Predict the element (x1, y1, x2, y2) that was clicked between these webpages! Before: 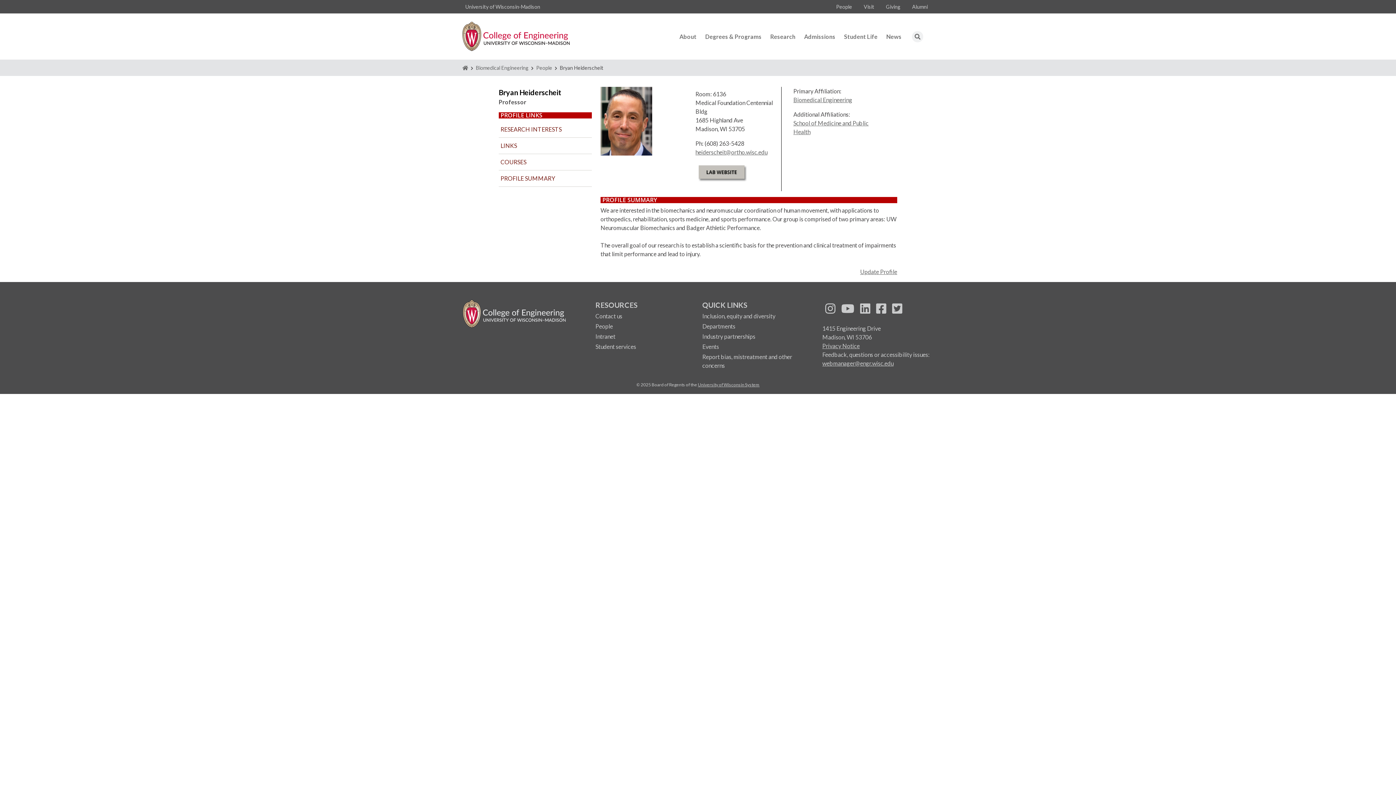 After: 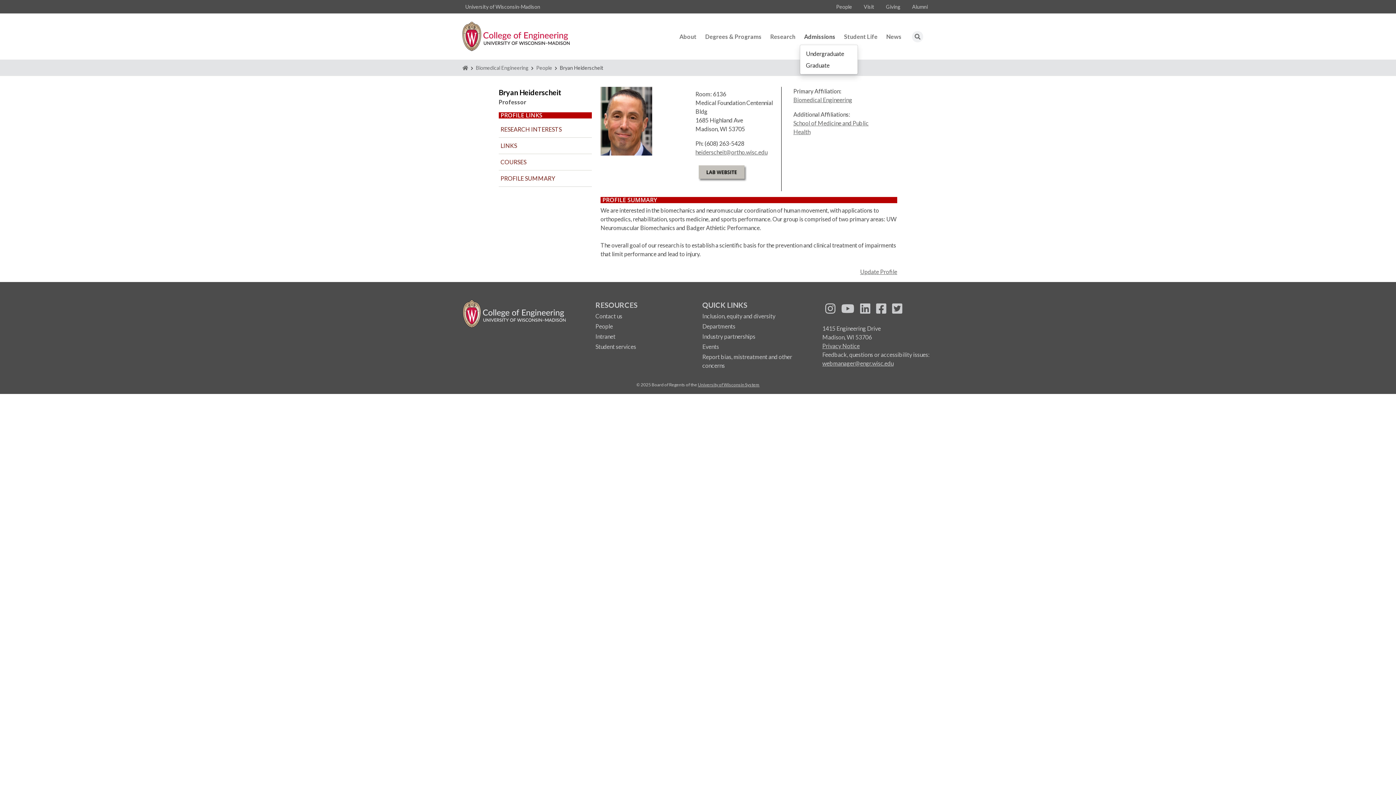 Action: label: Admissions bbox: (800, 27, 840, 45)